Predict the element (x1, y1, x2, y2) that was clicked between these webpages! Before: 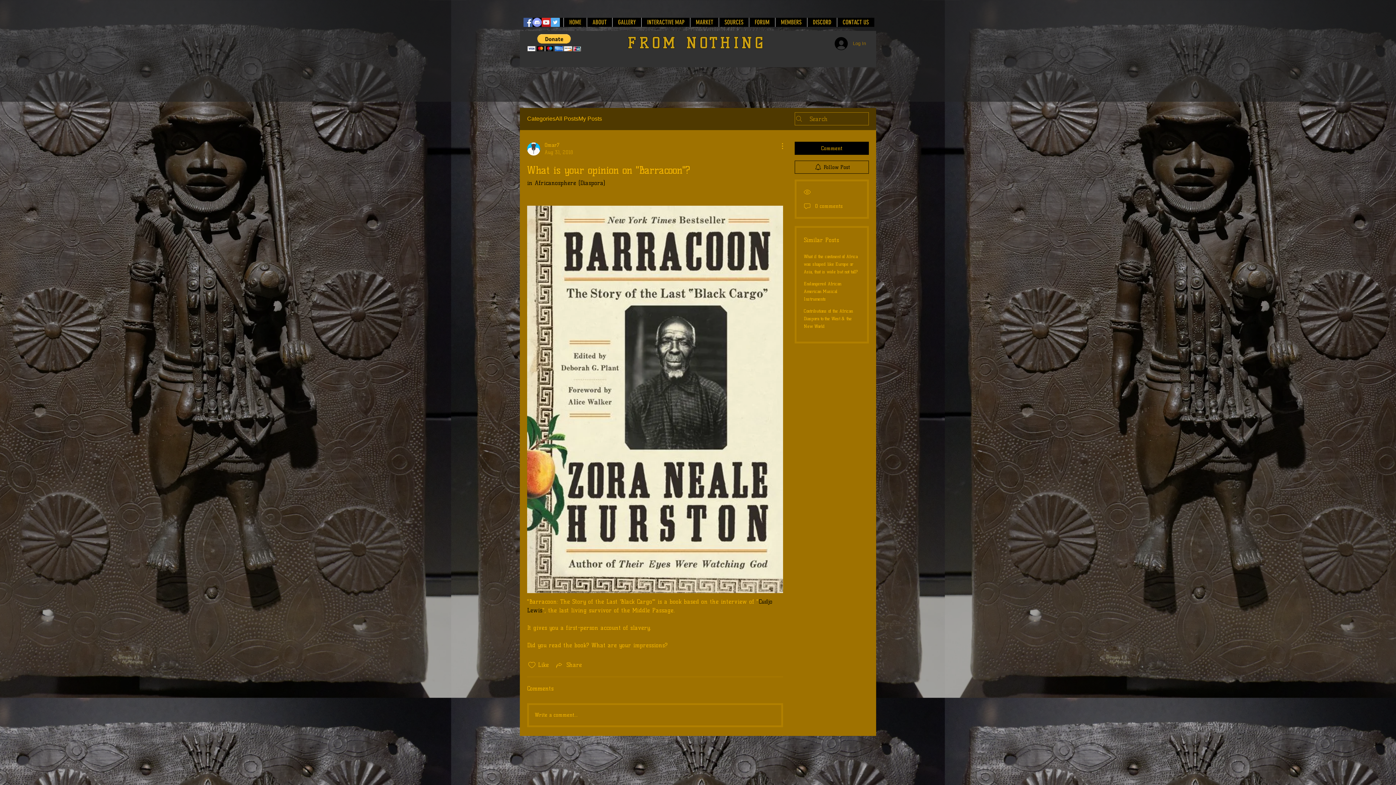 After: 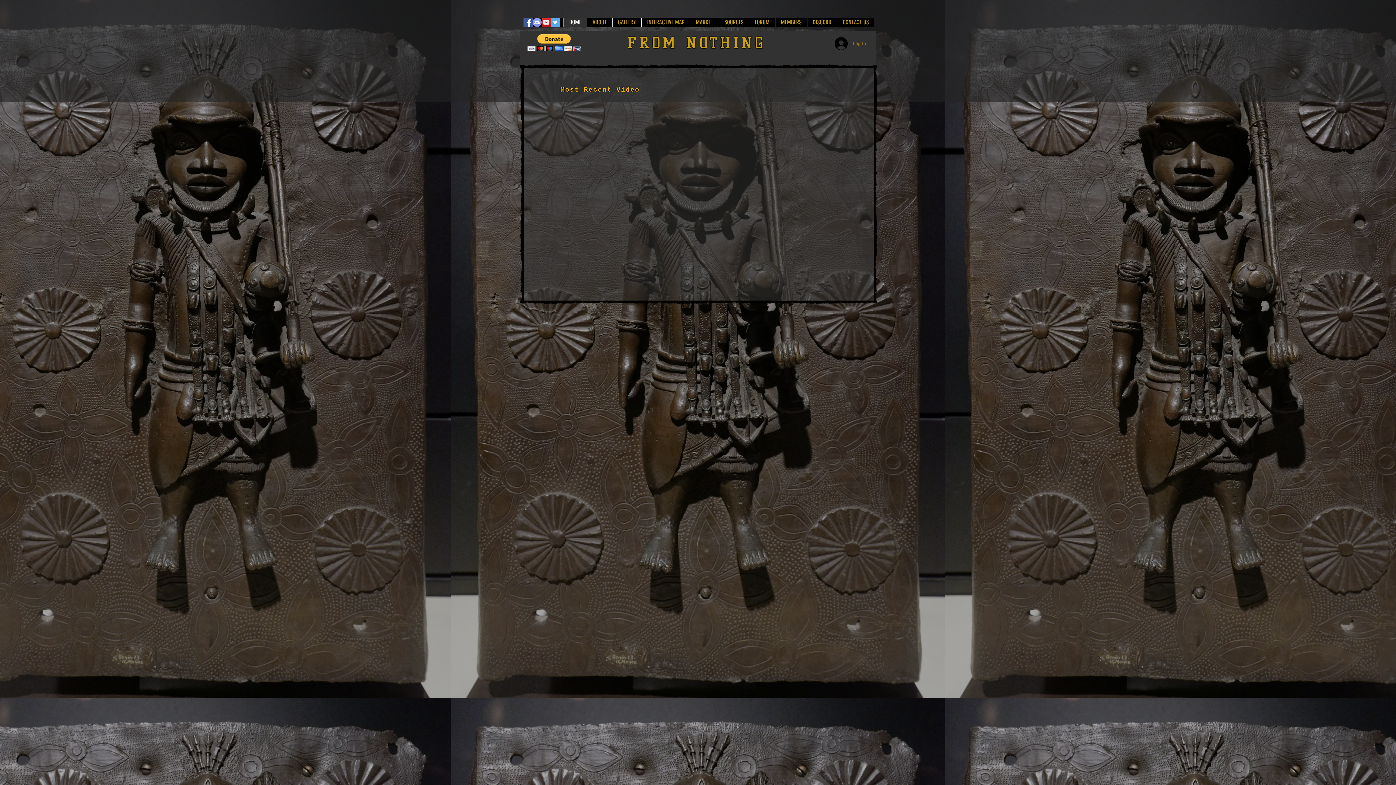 Action: bbox: (563, 17, 586, 26) label: HOME